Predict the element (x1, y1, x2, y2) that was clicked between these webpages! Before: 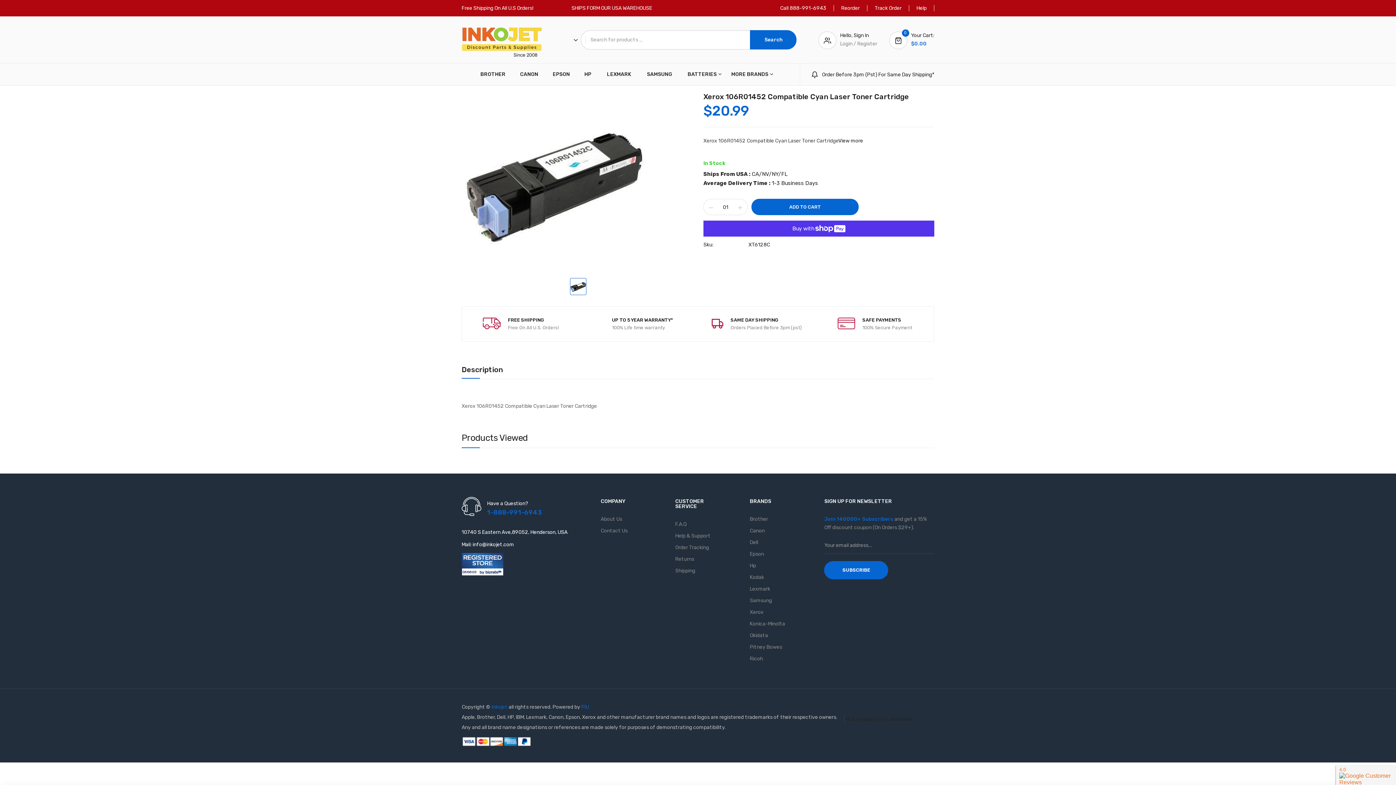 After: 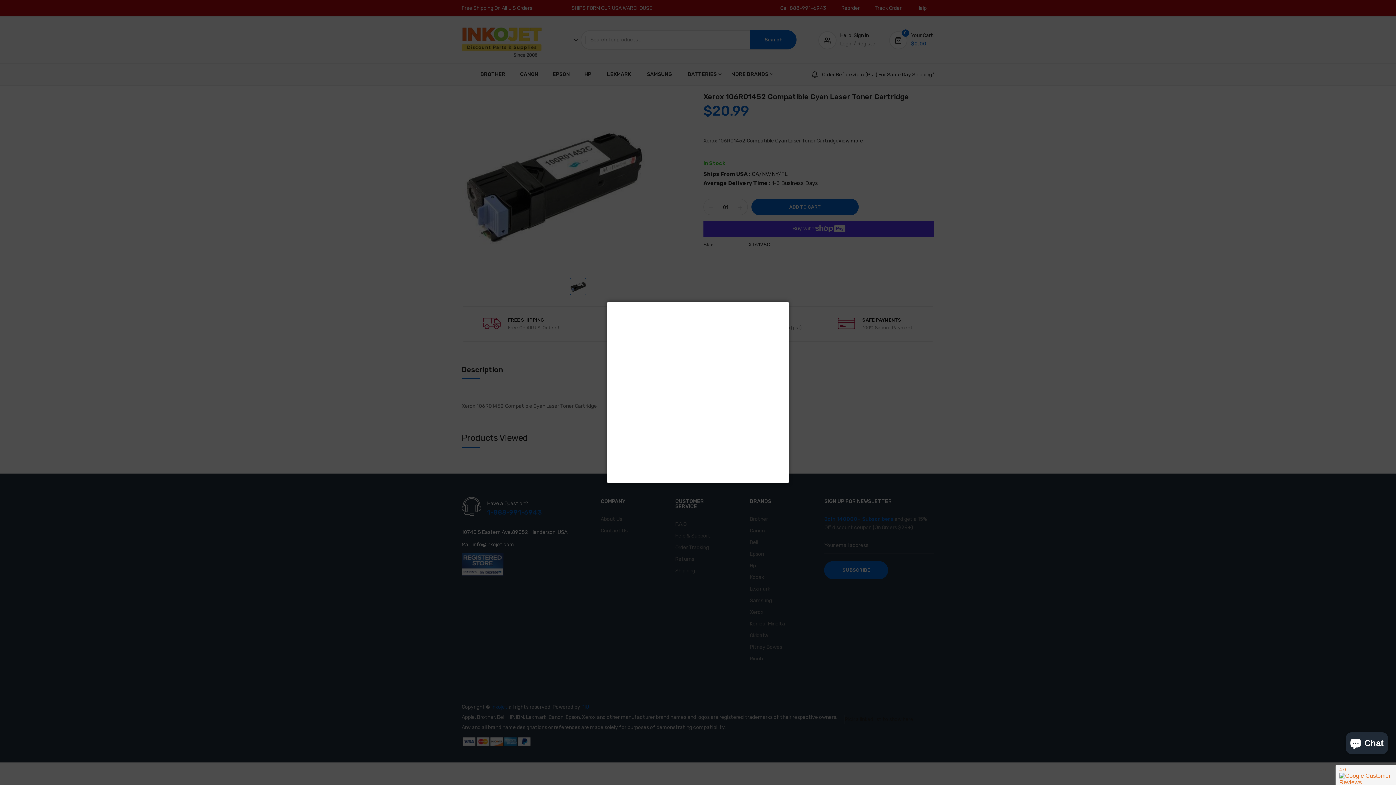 Action: label: Hello, Sign In
Login / Register bbox: (818, 33, 877, 46)